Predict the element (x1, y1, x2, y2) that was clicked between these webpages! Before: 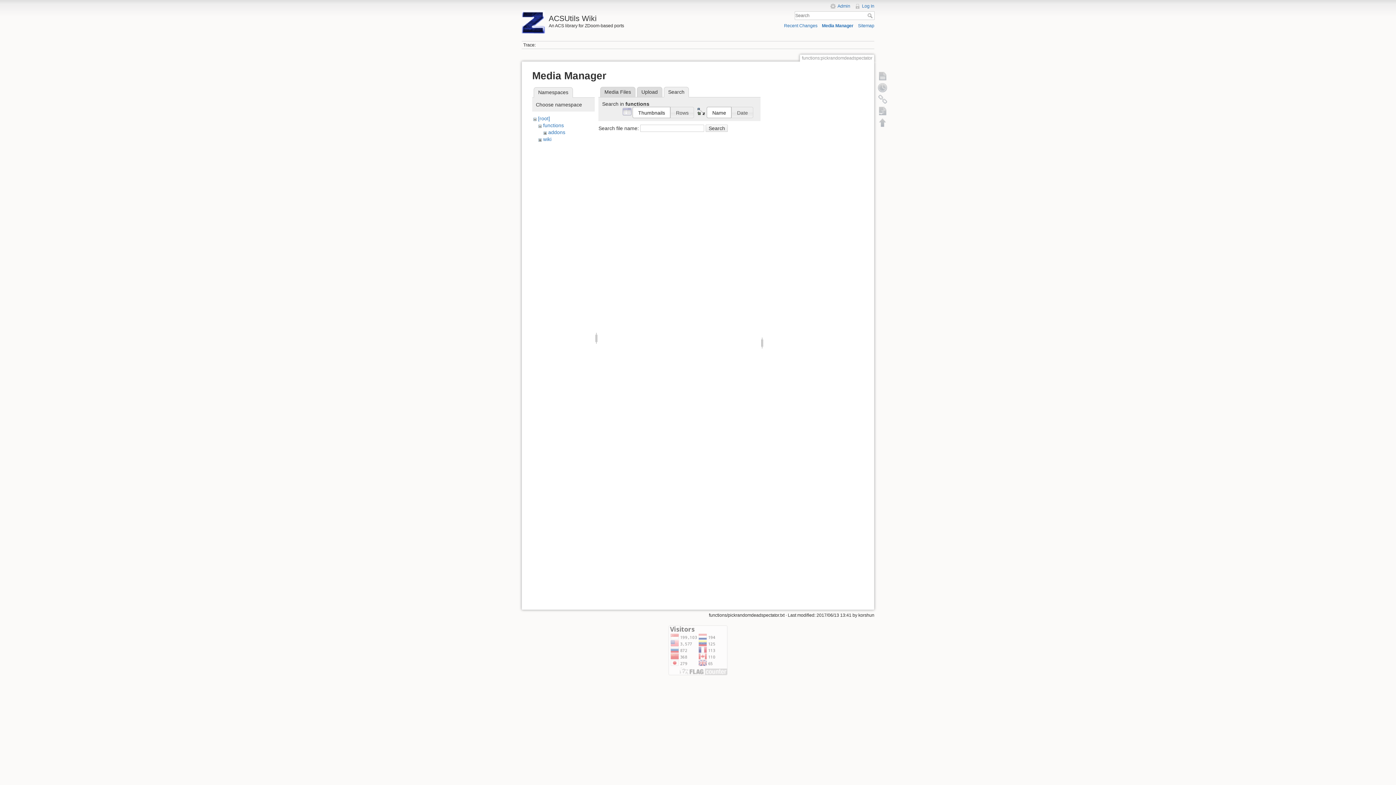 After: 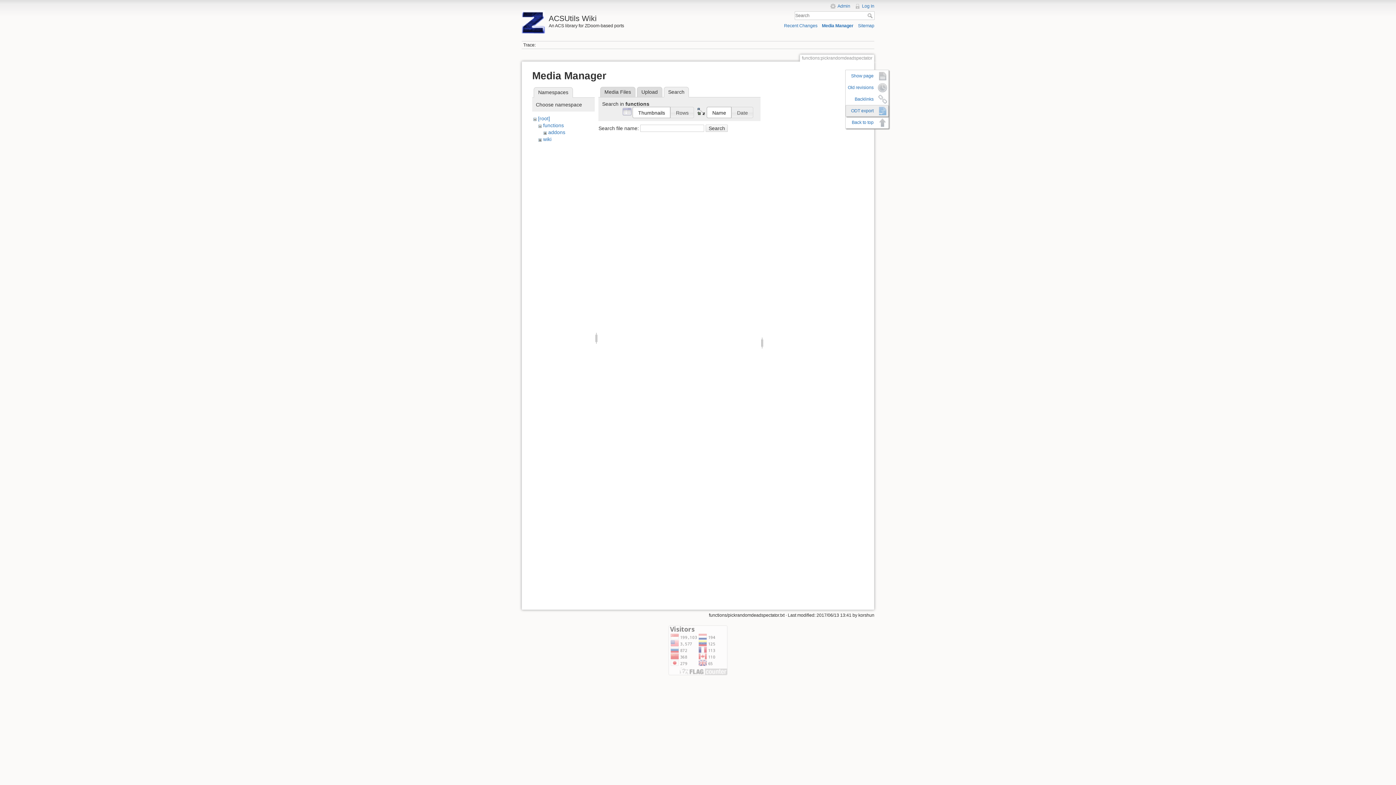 Action: bbox: (877, 104, 888, 116) label: ODT export